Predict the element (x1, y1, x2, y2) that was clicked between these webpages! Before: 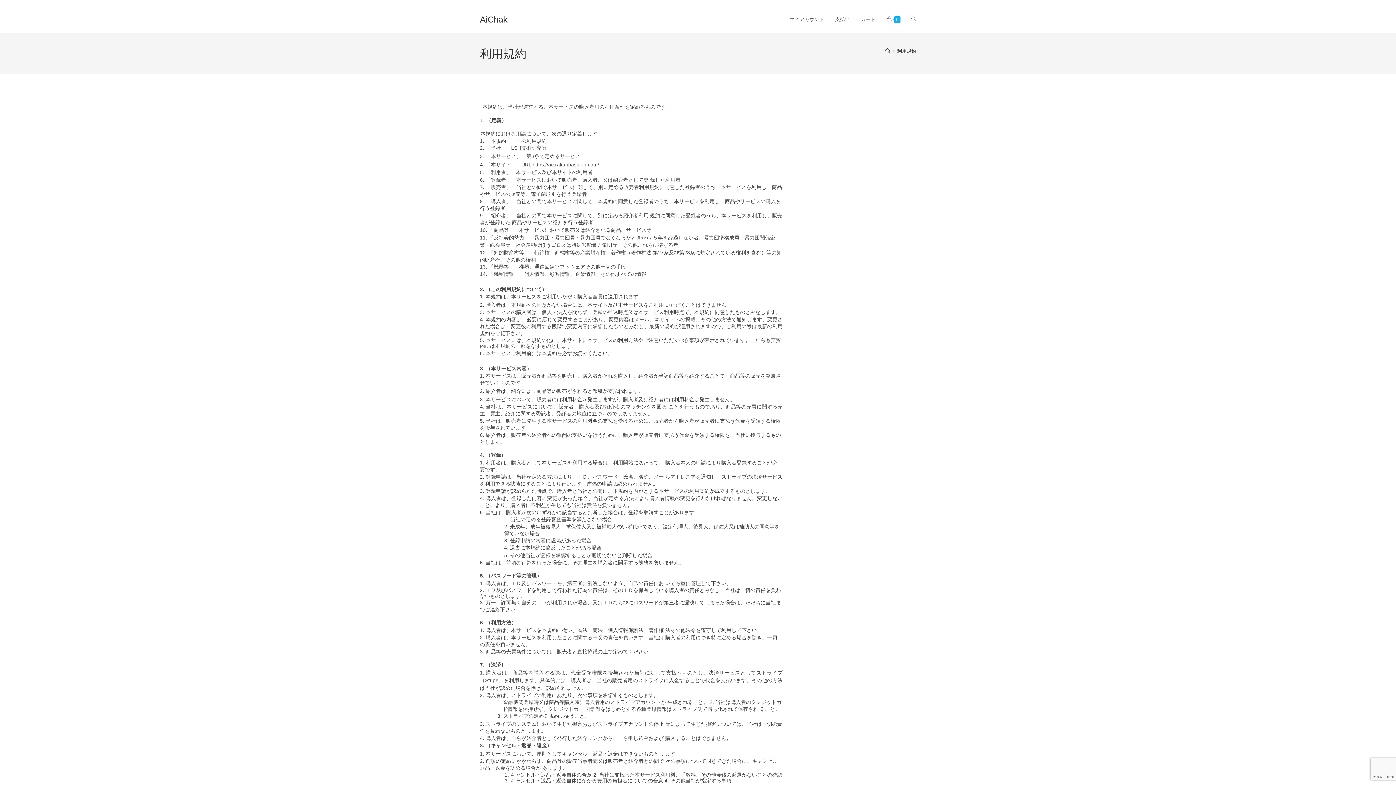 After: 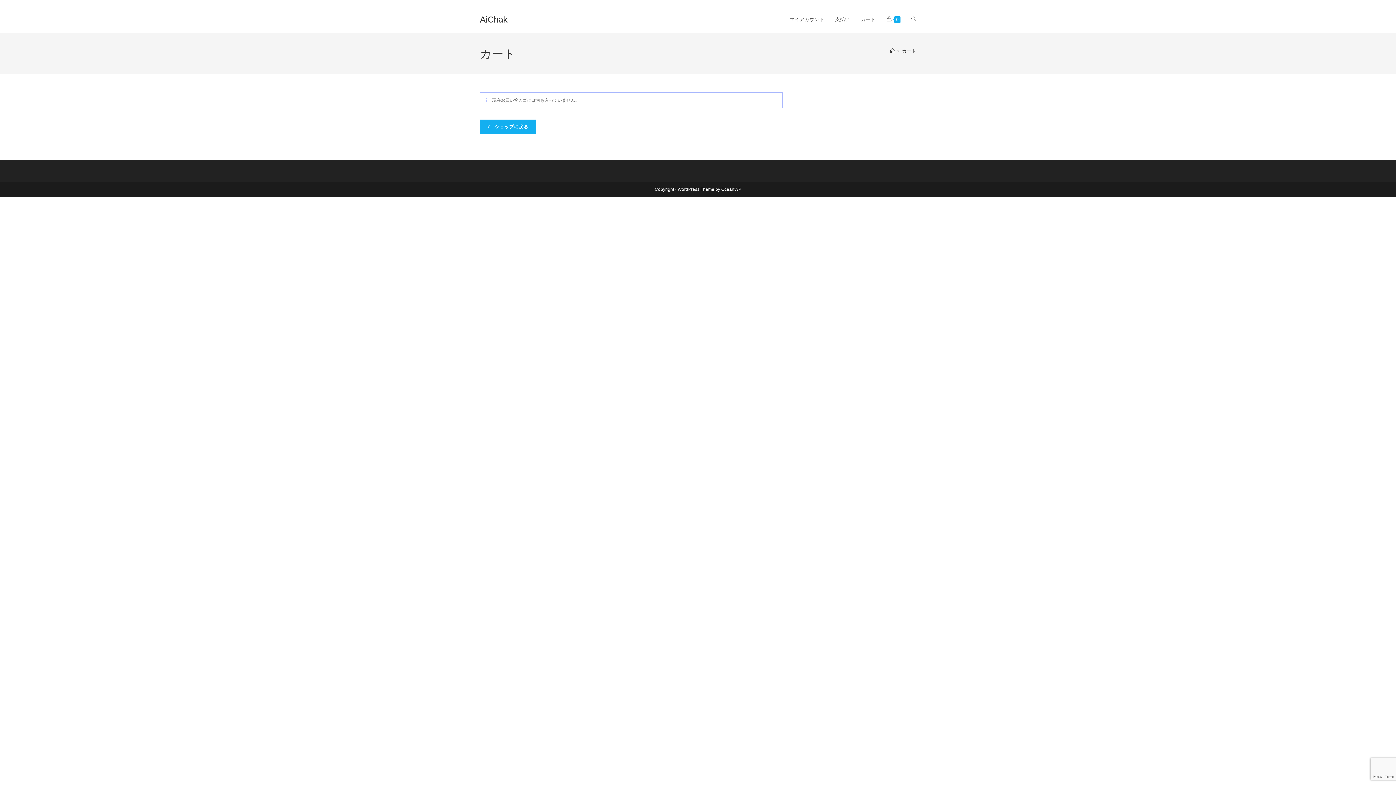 Action: label: 0 bbox: (881, 6, 906, 33)